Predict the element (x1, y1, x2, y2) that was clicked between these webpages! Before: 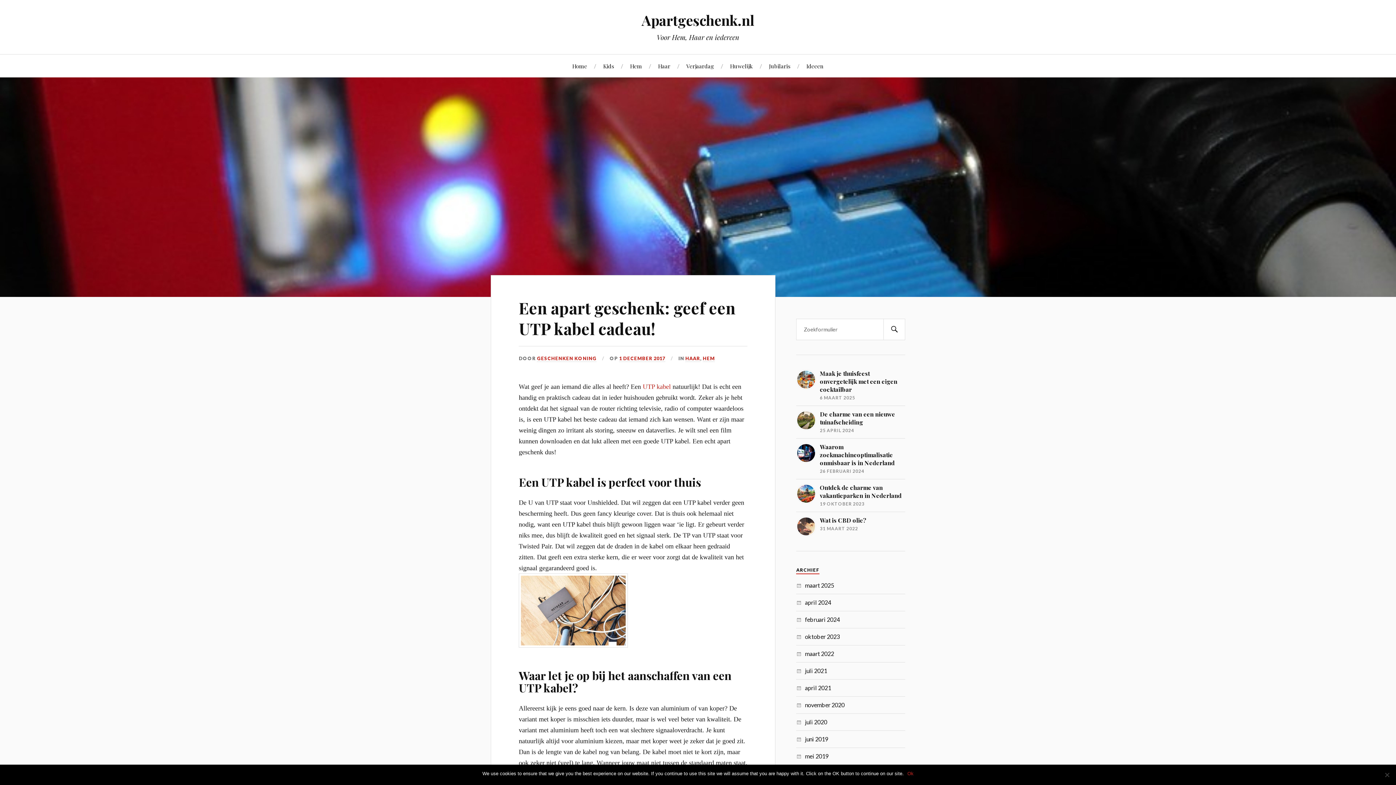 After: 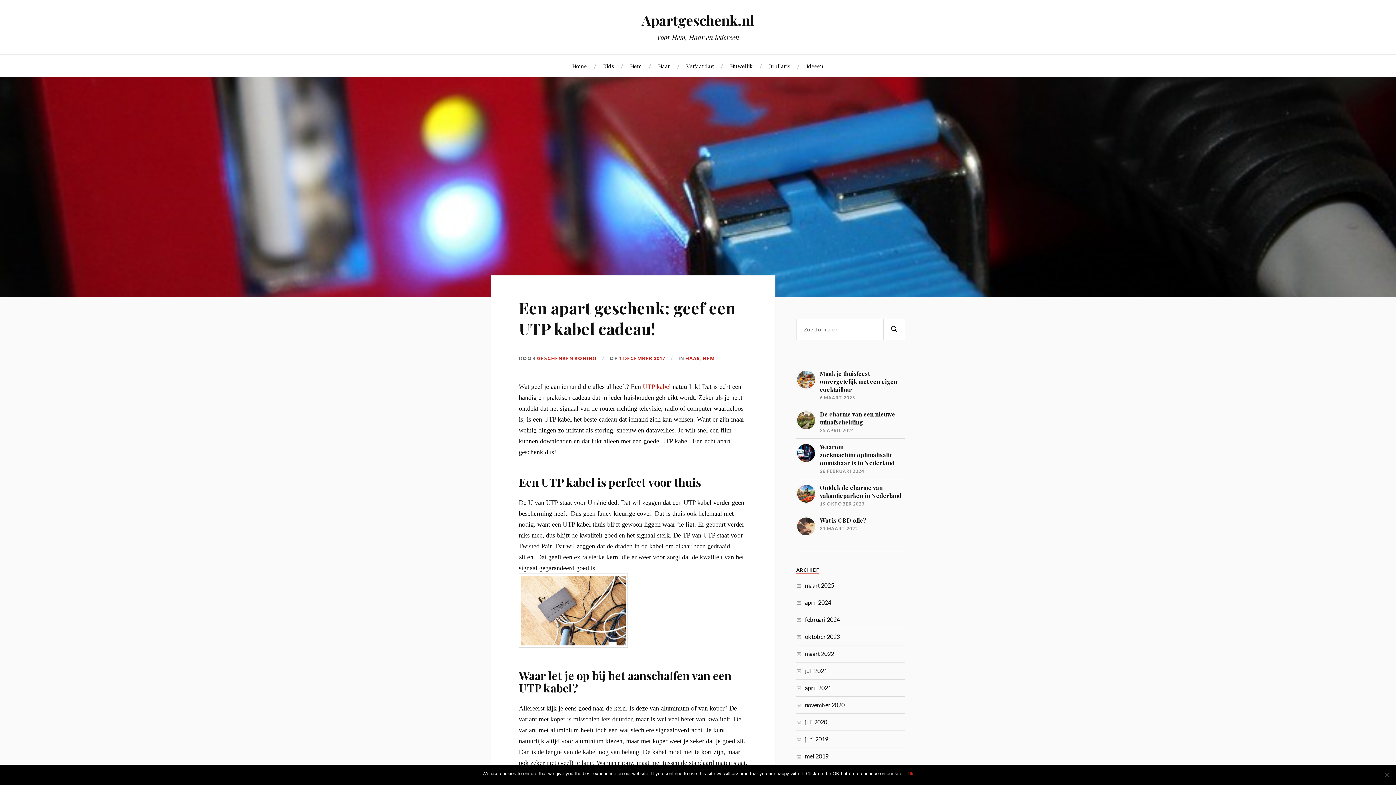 Action: label: Een apart geschenk: geef een UTP kabel cadeau! bbox: (518, 297, 735, 339)